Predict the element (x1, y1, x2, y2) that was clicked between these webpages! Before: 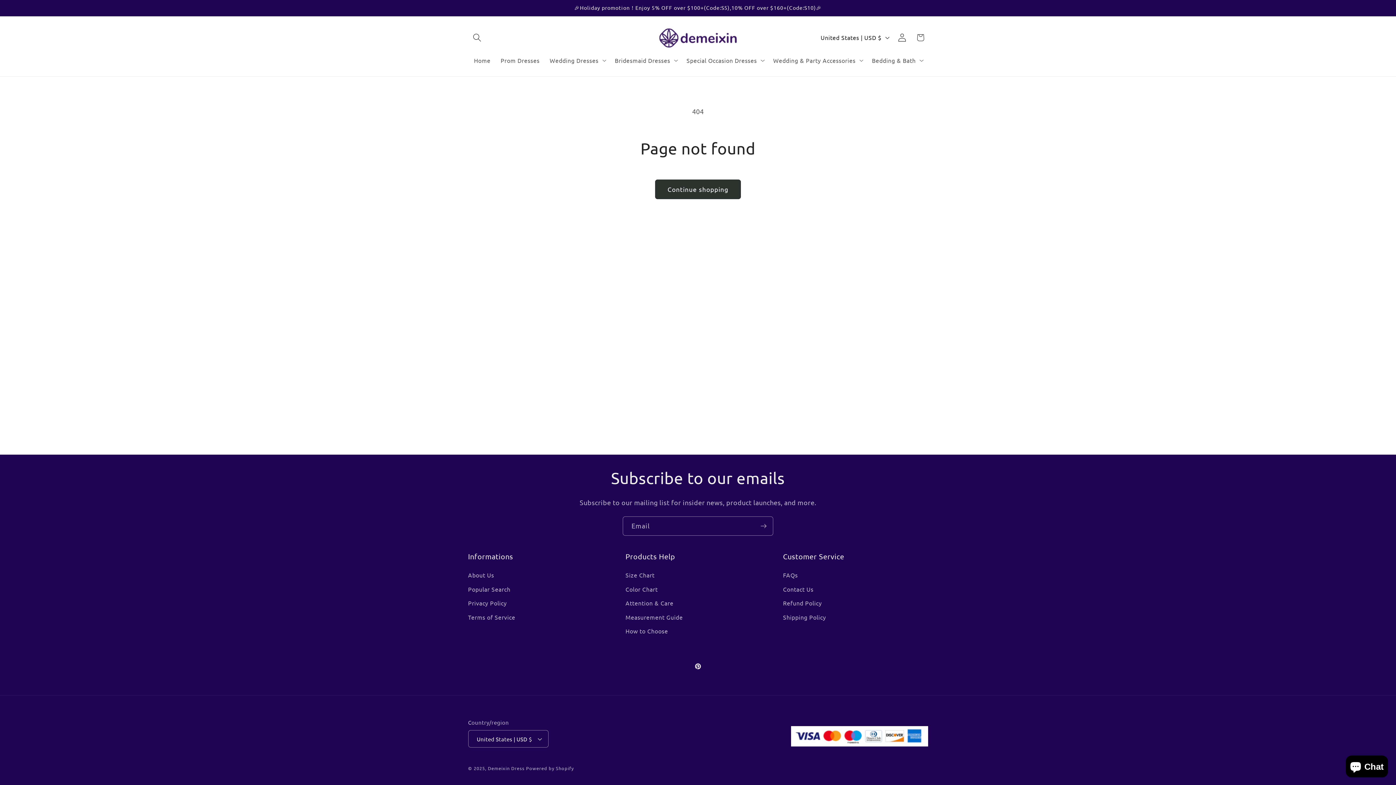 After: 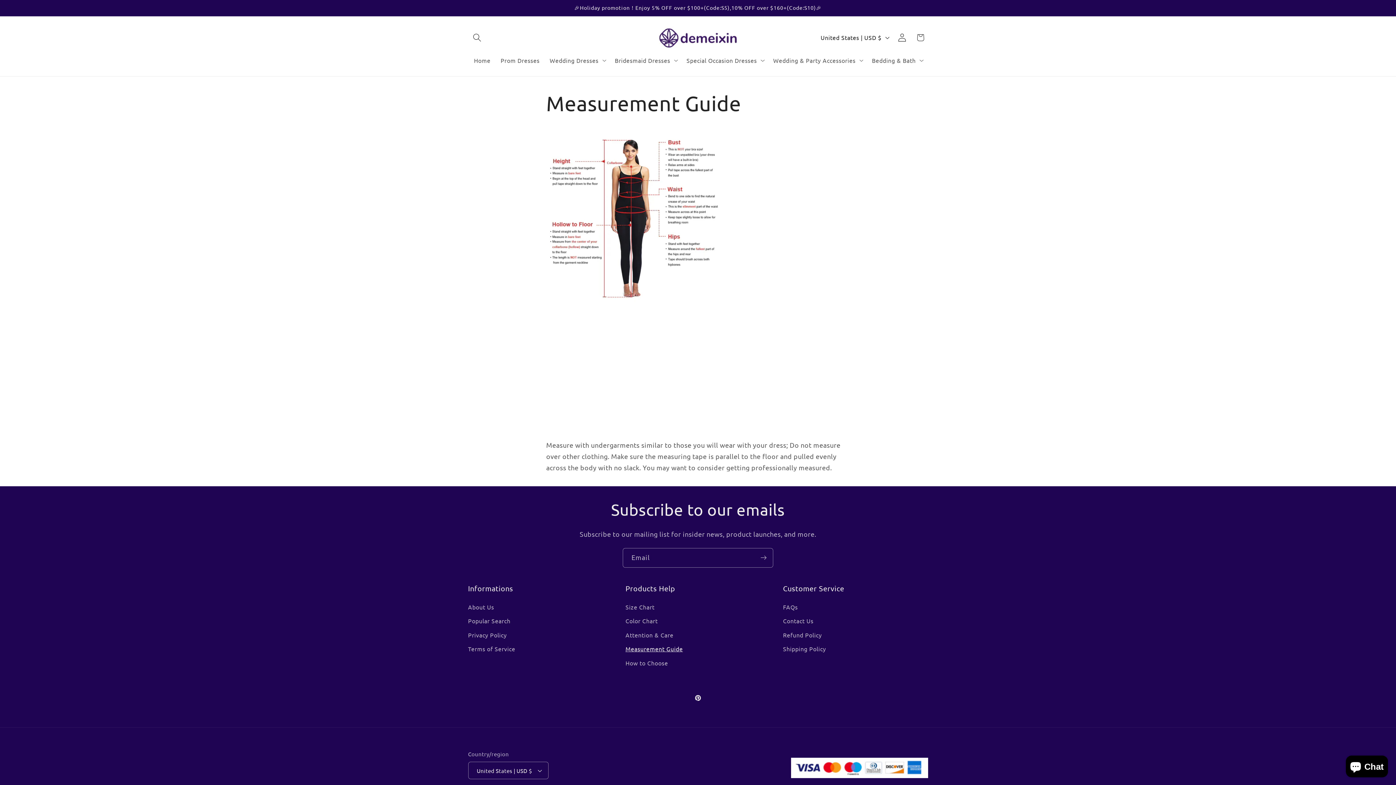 Action: bbox: (625, 610, 683, 624) label: Measurement Guide